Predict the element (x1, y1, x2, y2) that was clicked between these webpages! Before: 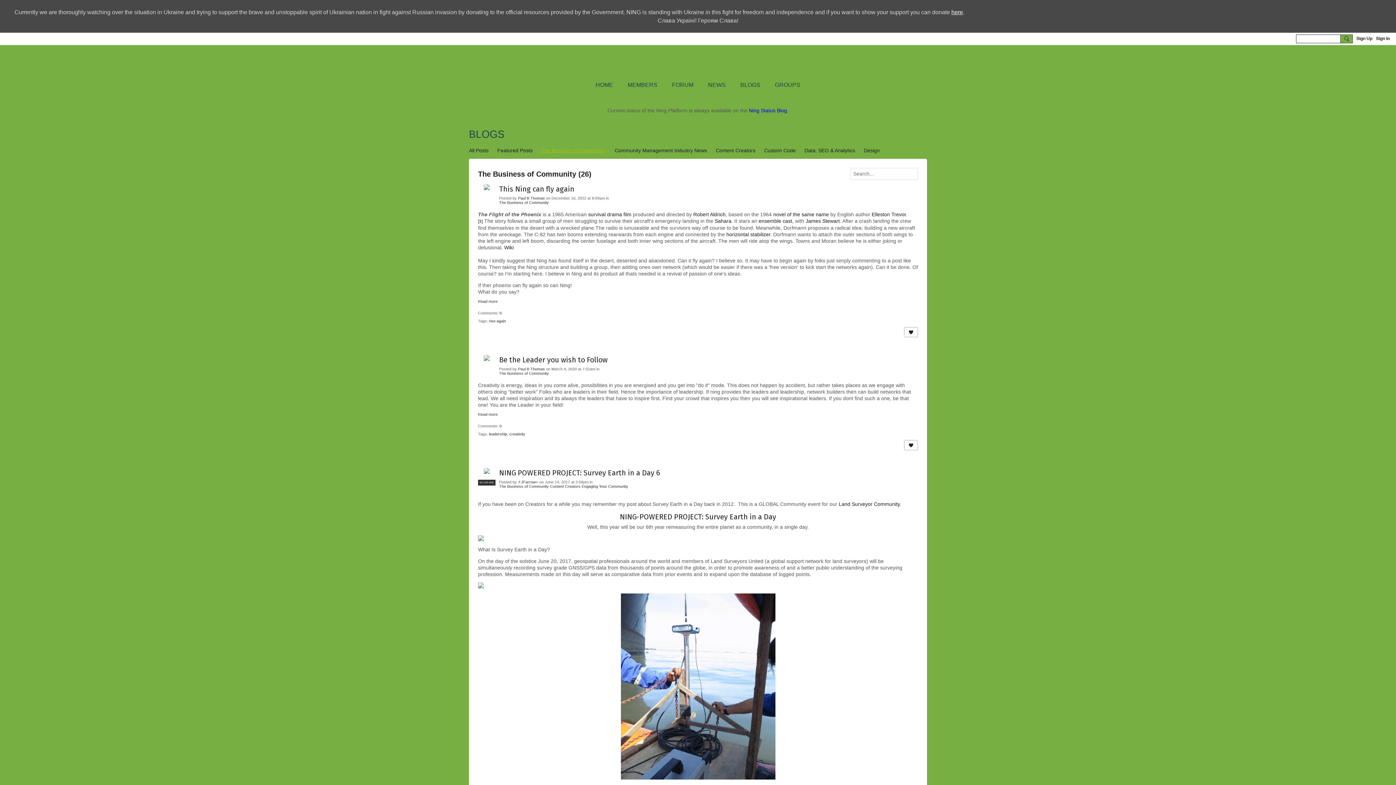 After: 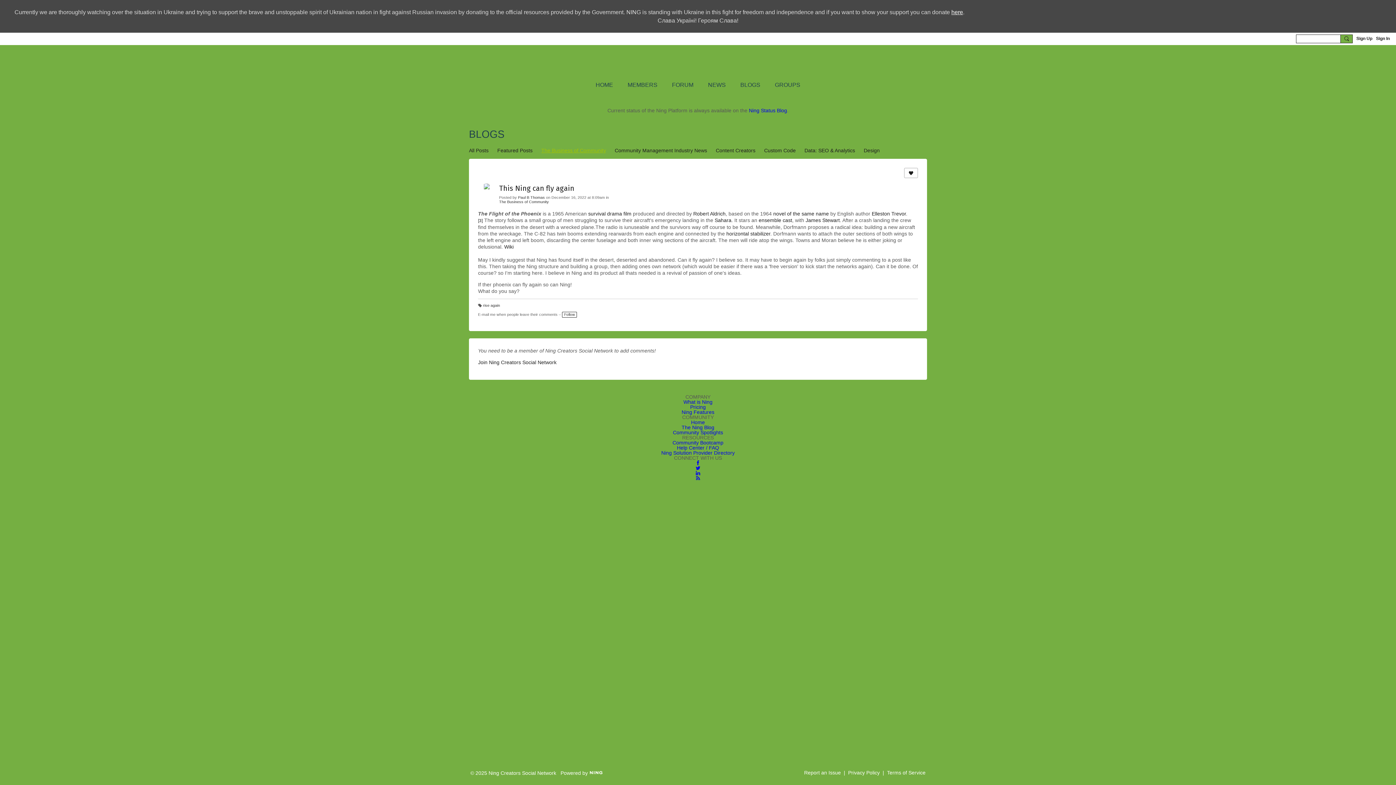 Action: bbox: (499, 184, 574, 193) label: This Ning can fly again